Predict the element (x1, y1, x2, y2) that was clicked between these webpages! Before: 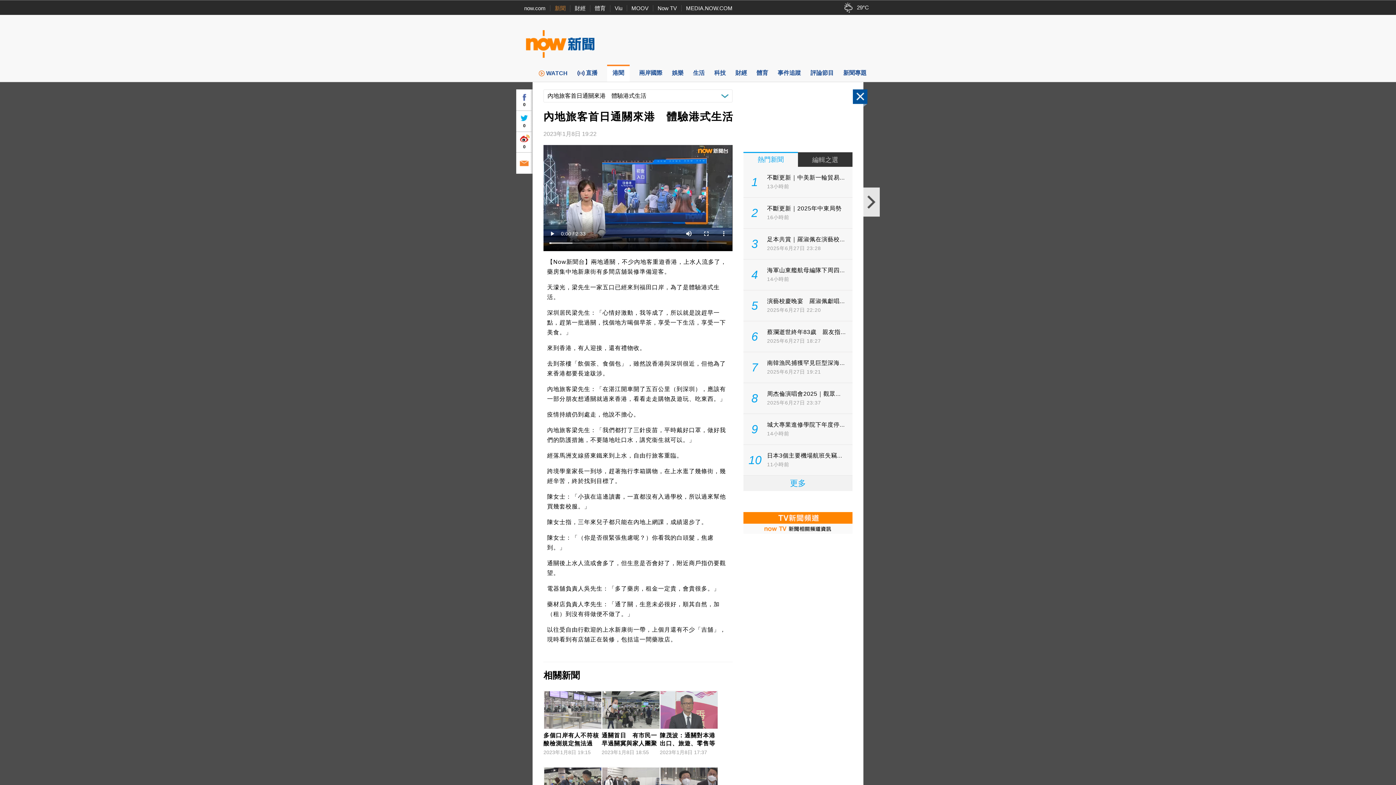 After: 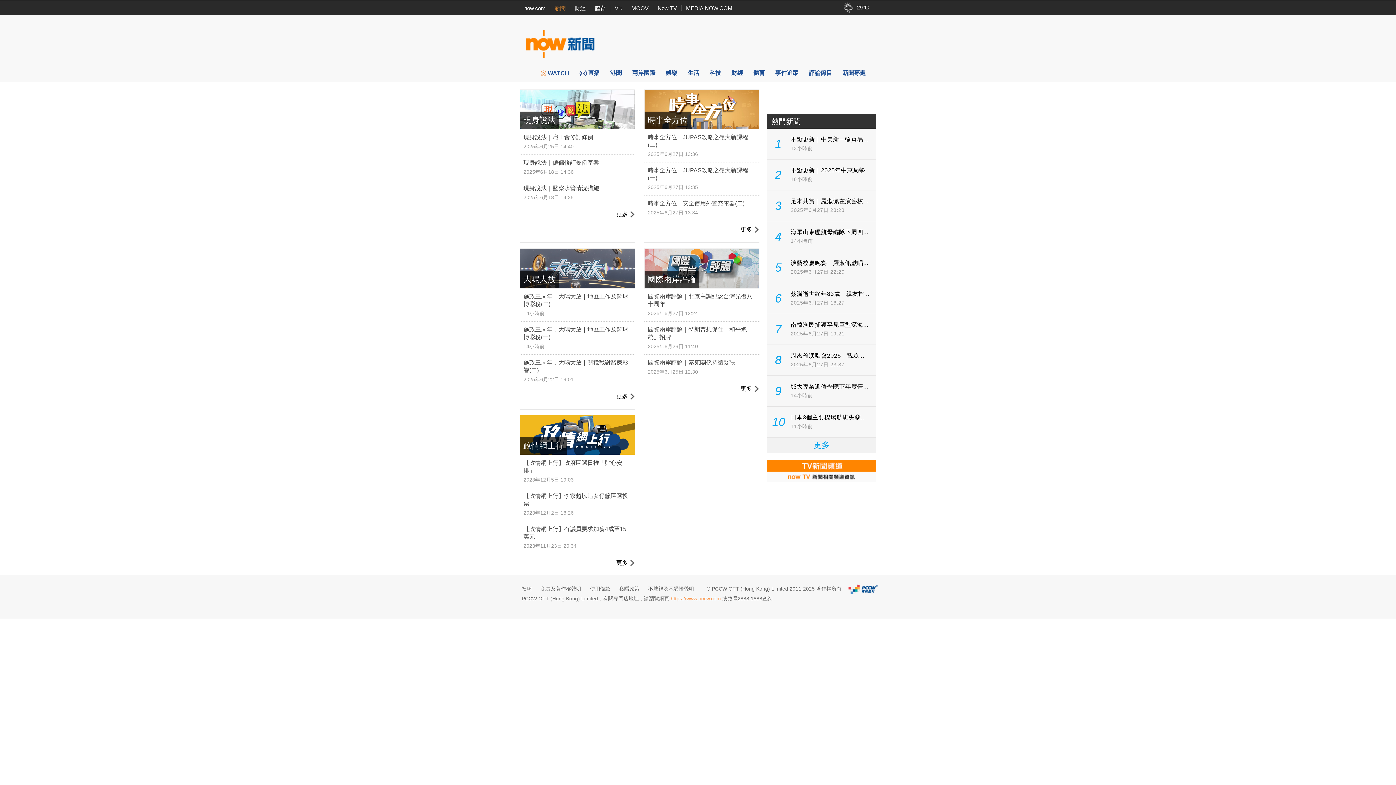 Action: bbox: (810, 64, 833, 81) label: 評論節目